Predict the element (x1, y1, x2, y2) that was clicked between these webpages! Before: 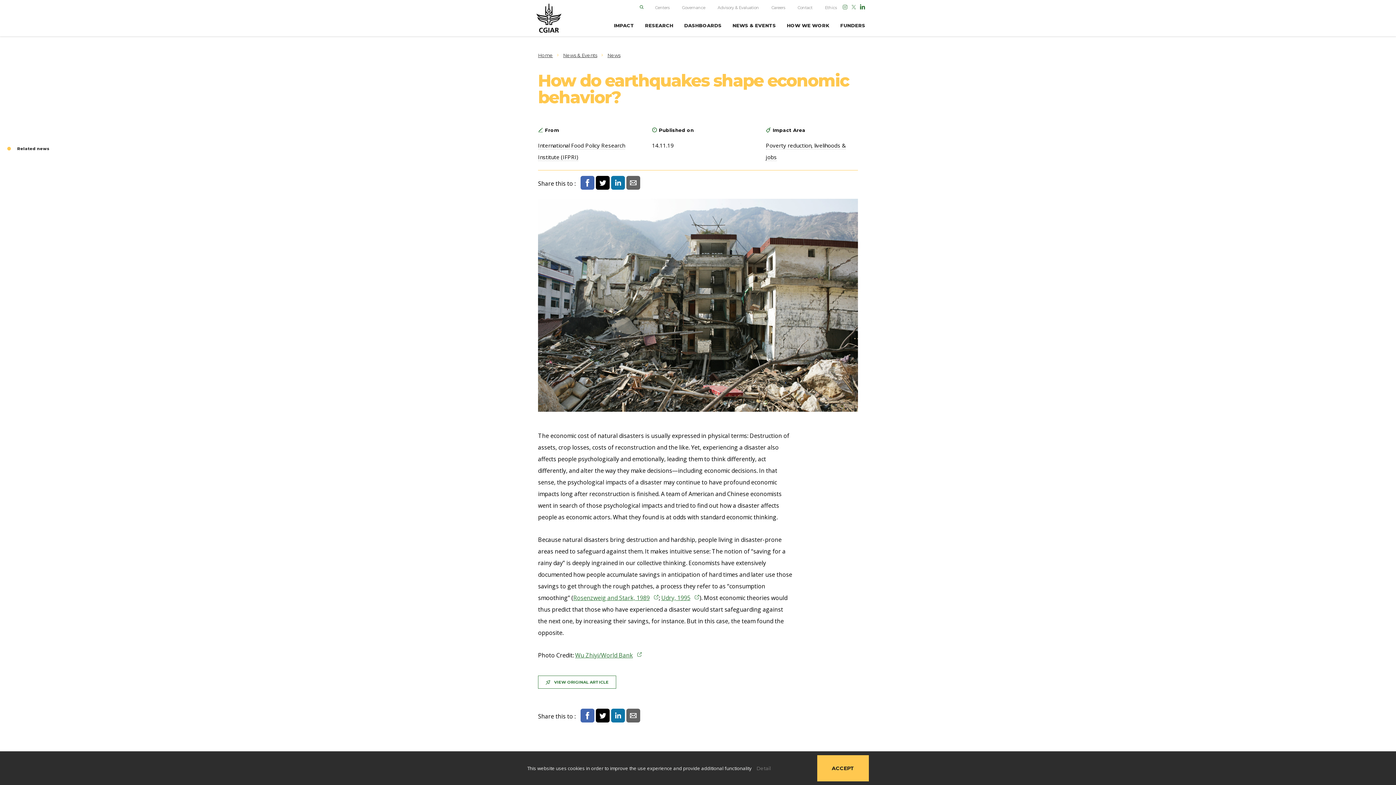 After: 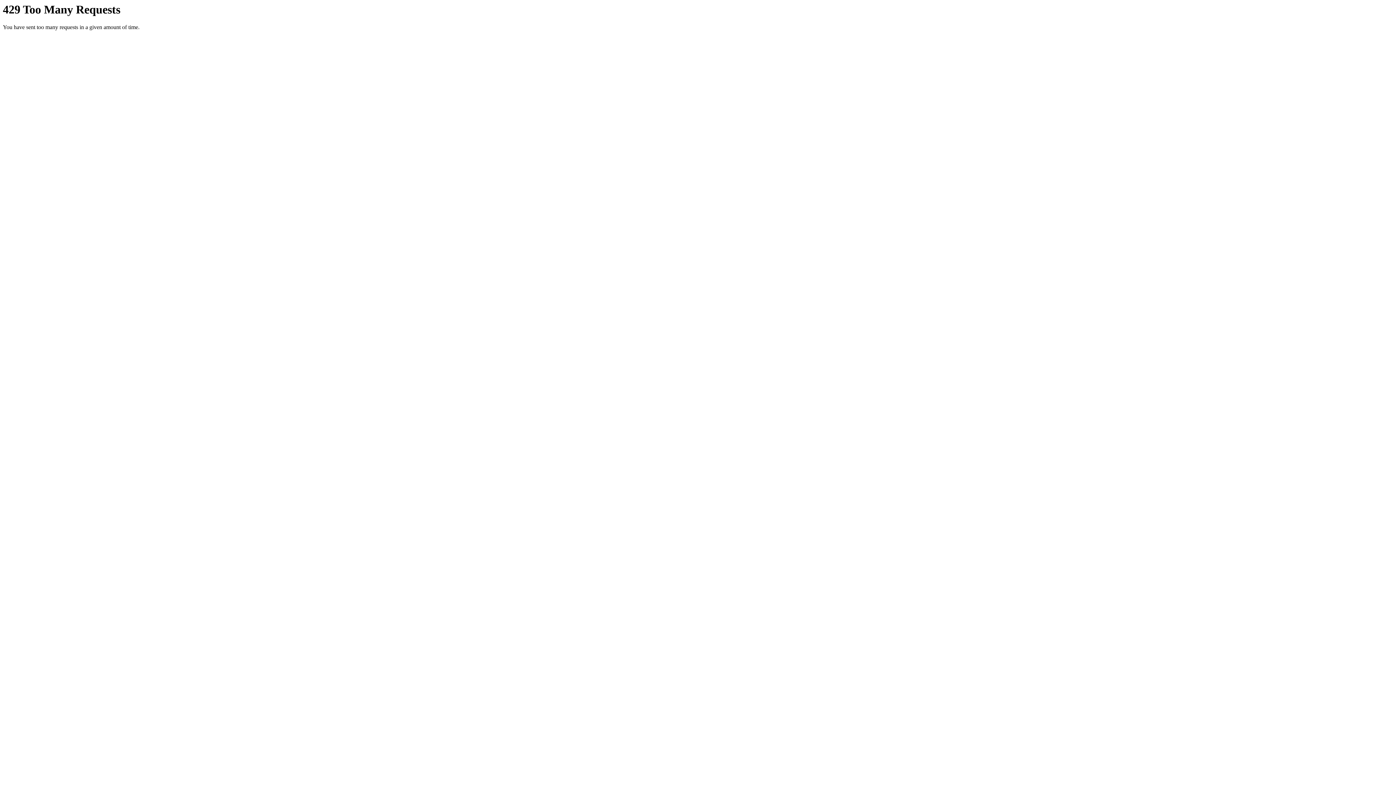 Action: label: Wu Zhiyi/World Bank bbox: (575, 651, 642, 659)